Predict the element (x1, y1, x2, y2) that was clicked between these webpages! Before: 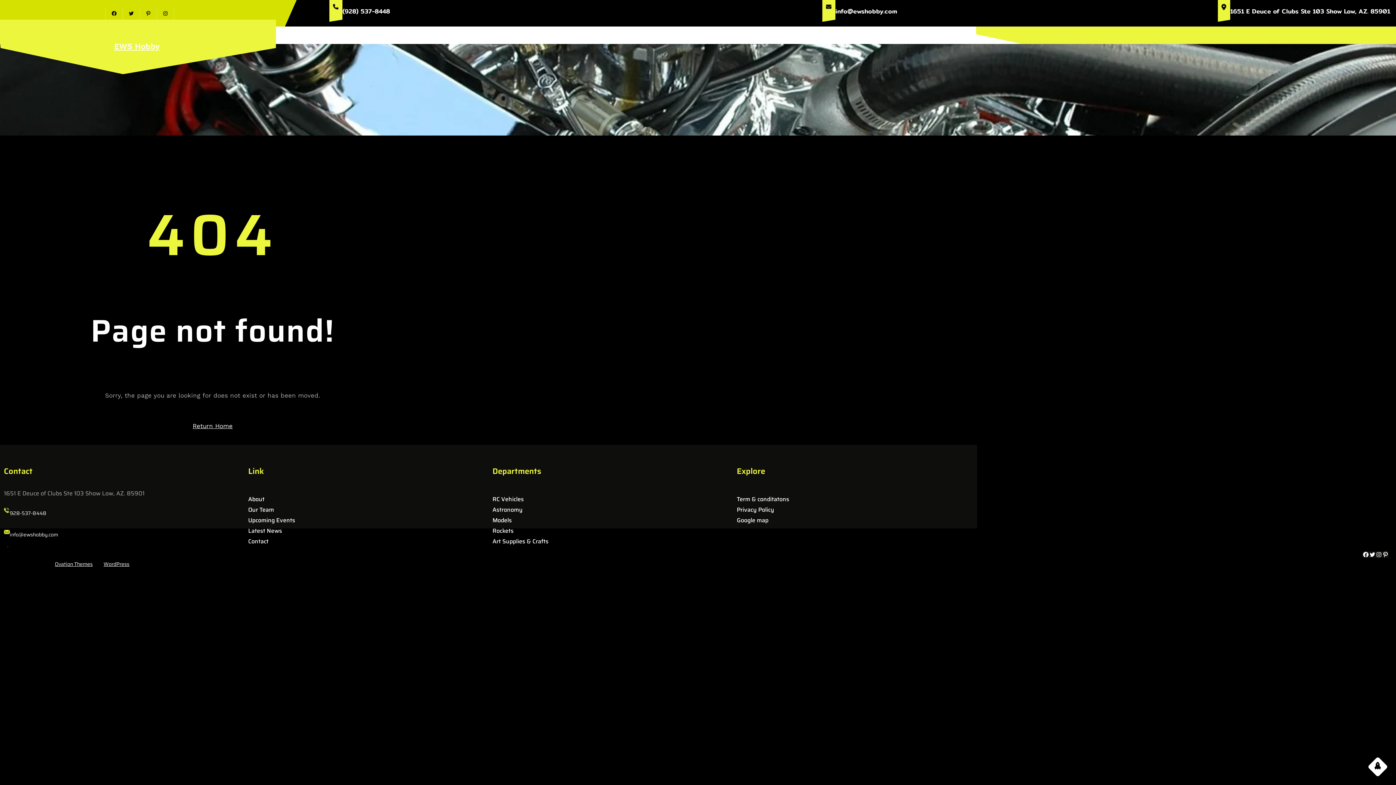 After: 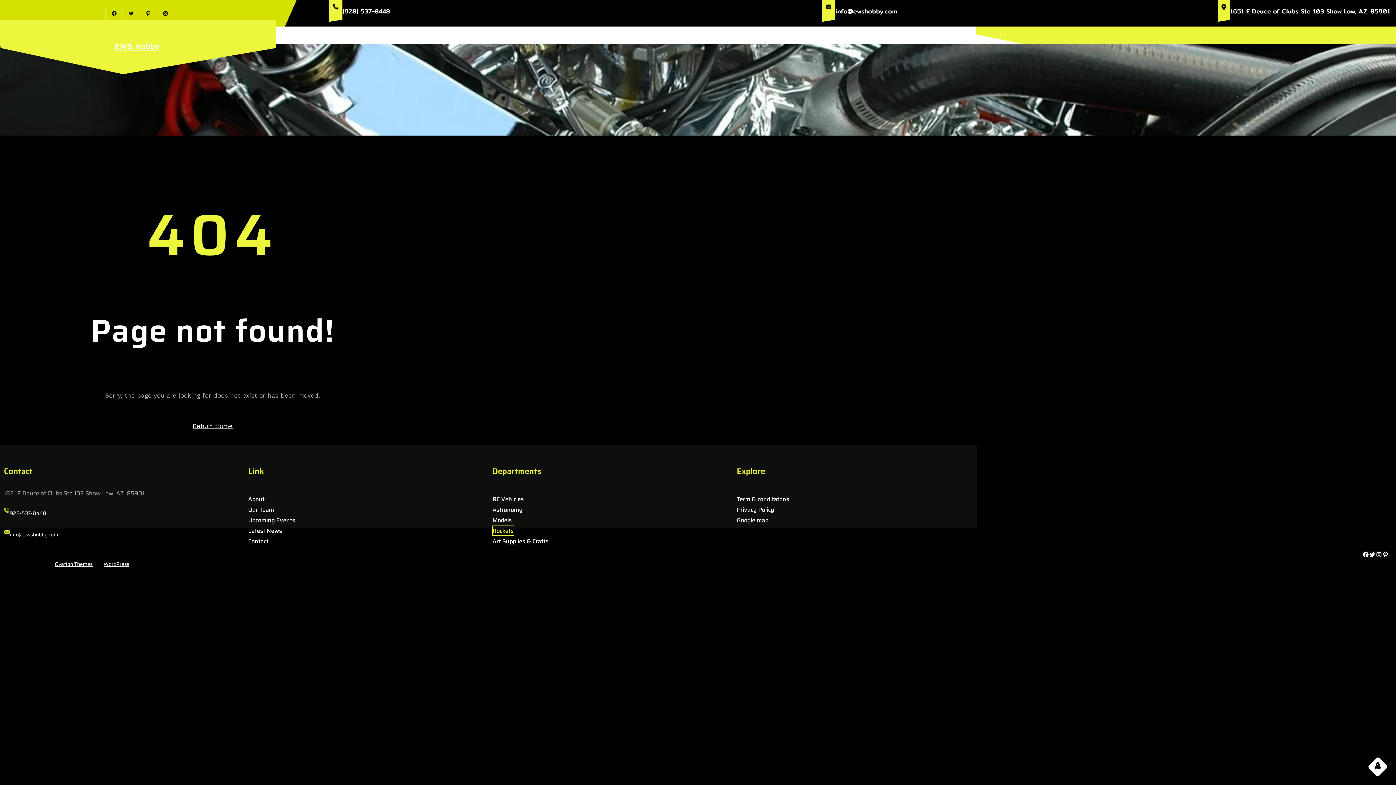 Action: label: Rockets bbox: (492, 526, 513, 535)